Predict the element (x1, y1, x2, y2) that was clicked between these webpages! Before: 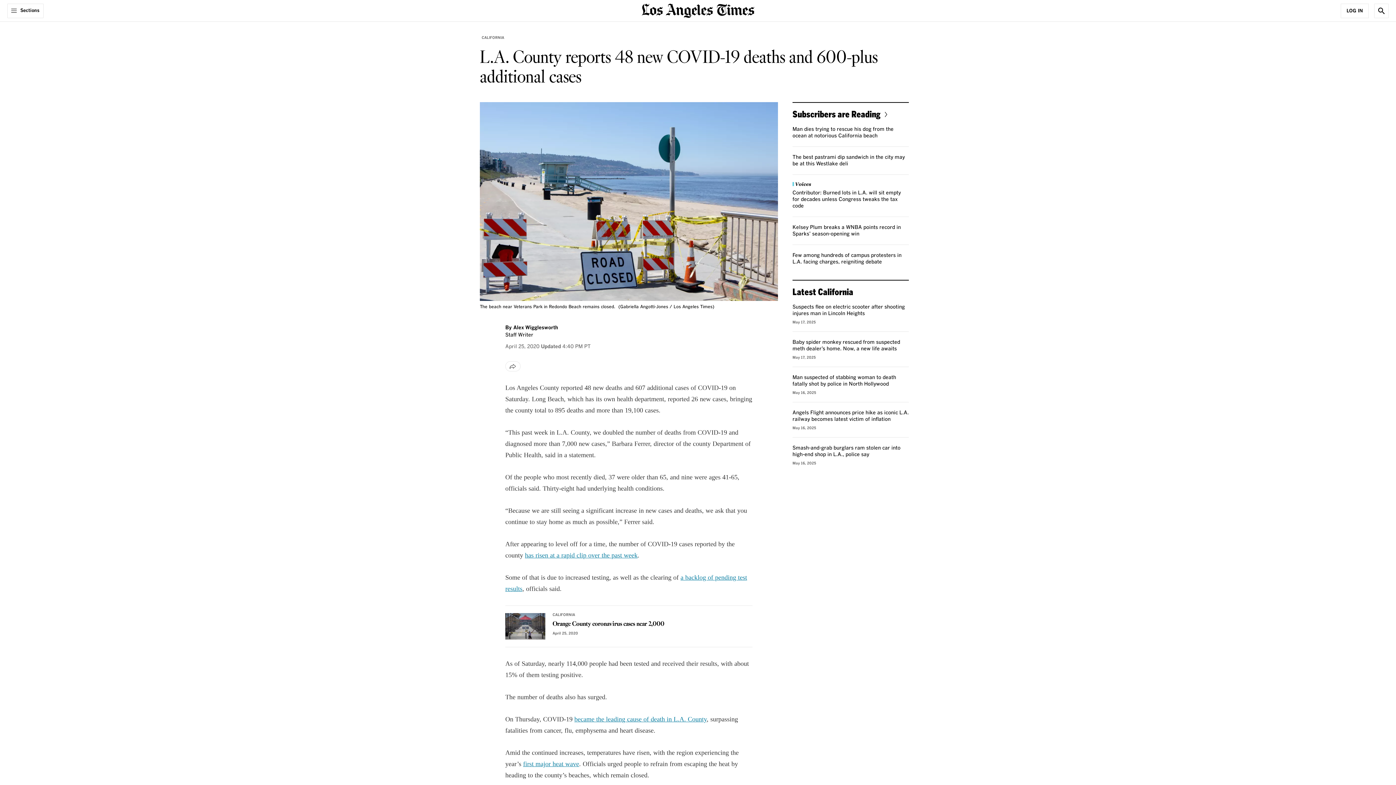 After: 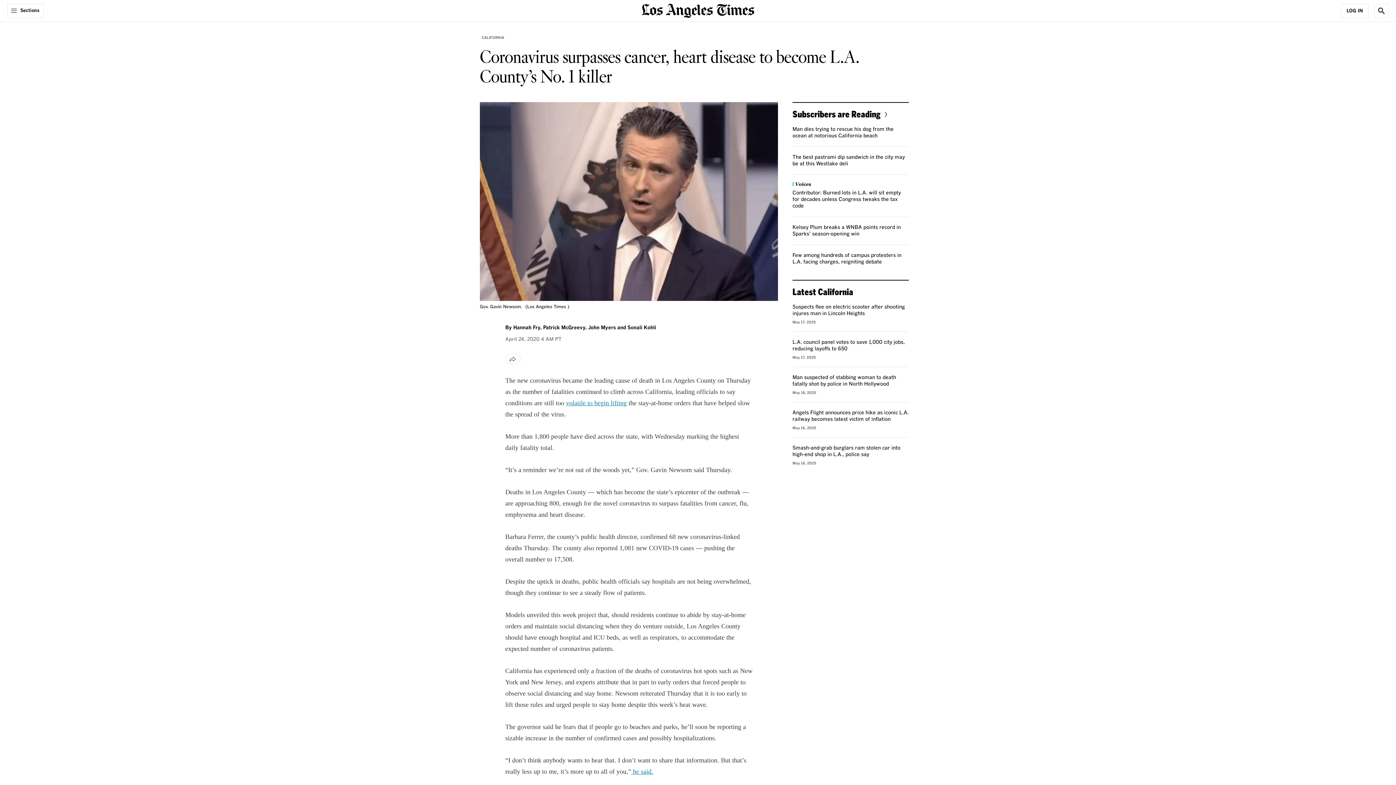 Action: bbox: (574, 715, 706, 723) label: became the leading cause of death in L.A. County